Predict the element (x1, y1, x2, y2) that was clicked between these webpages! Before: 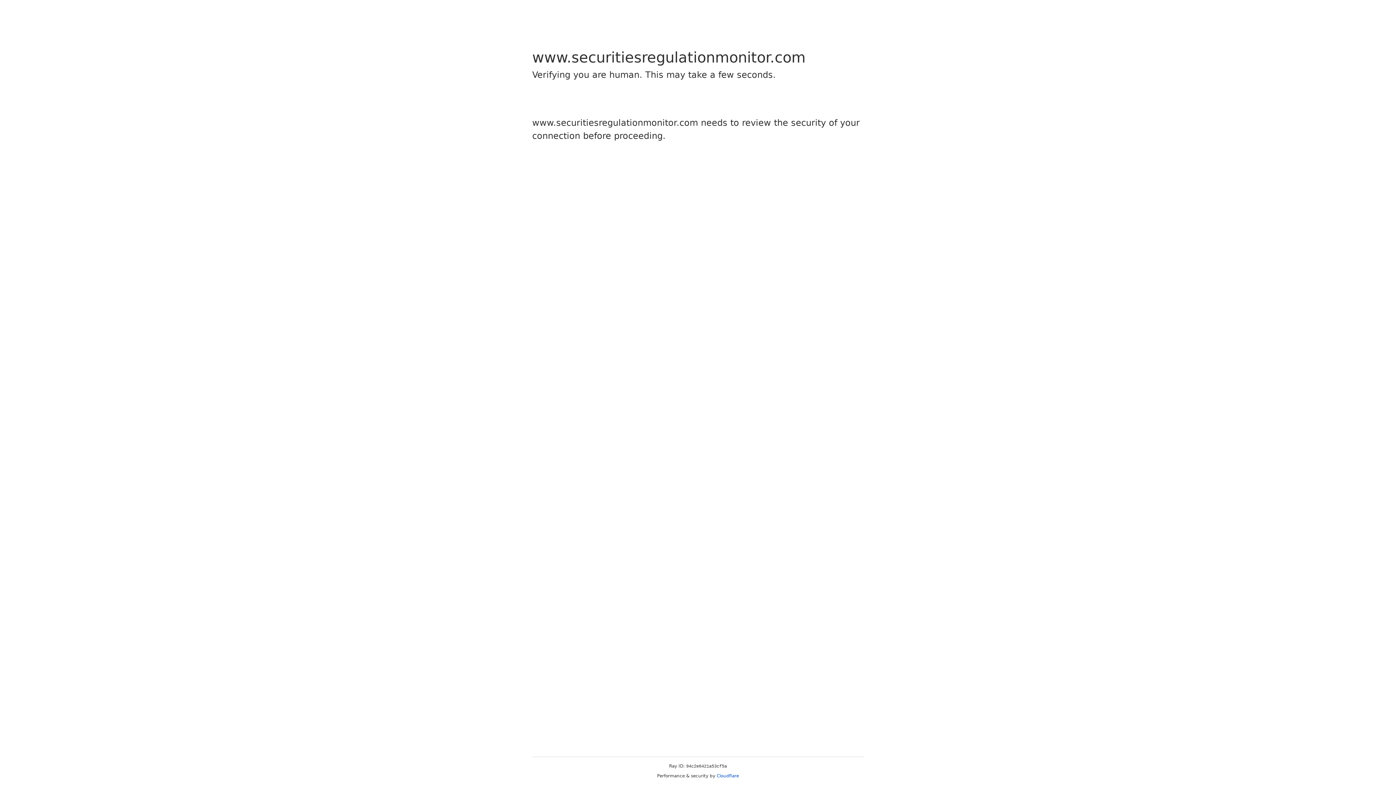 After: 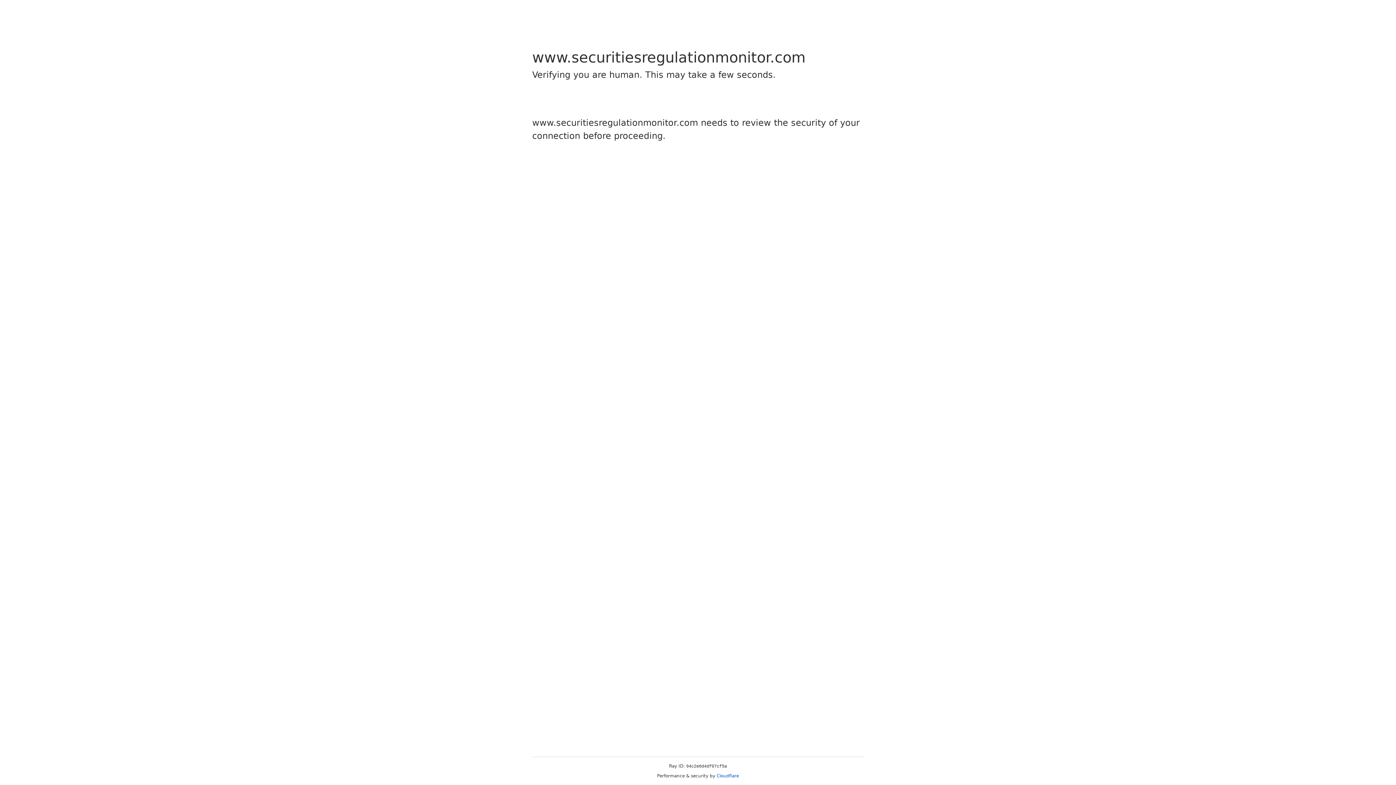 Action: label: Cloudflare bbox: (716, 773, 739, 778)